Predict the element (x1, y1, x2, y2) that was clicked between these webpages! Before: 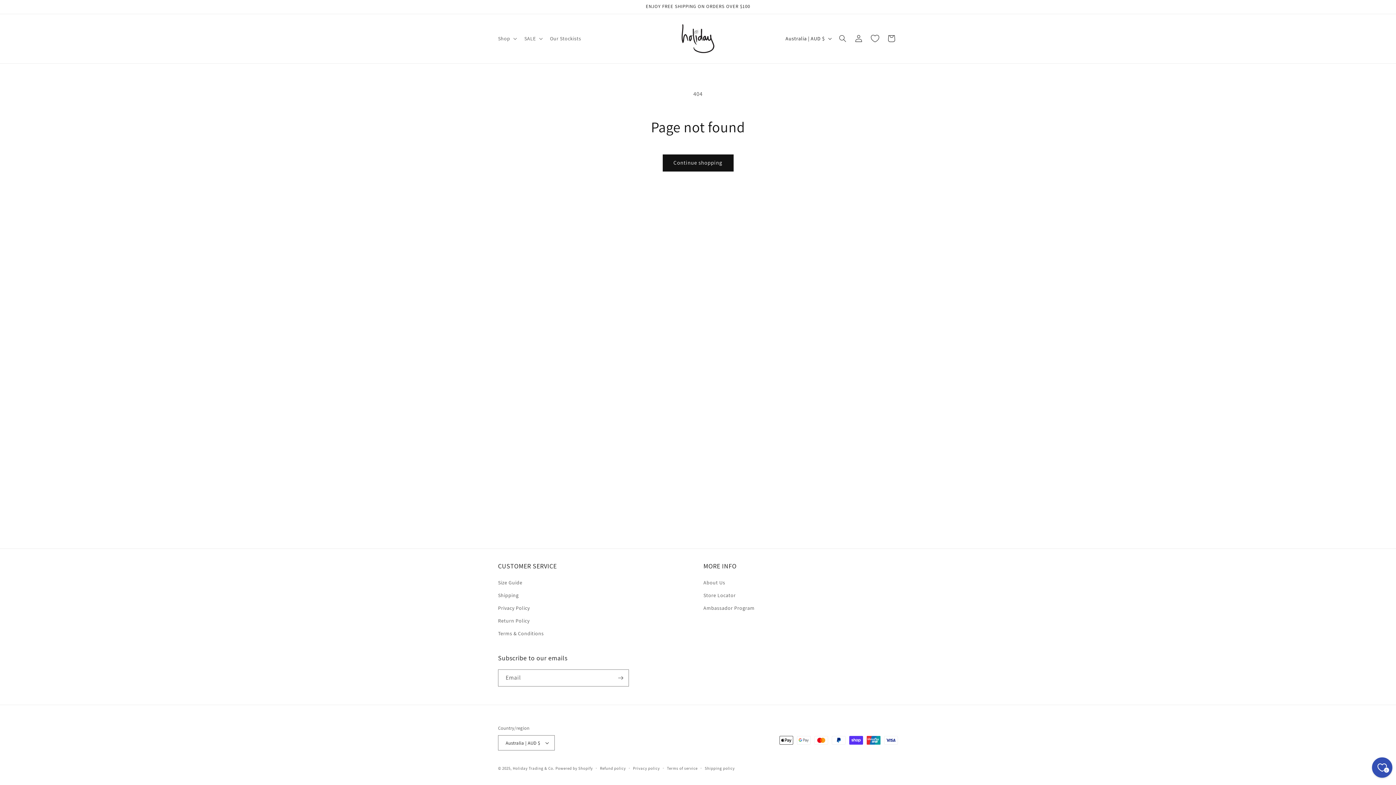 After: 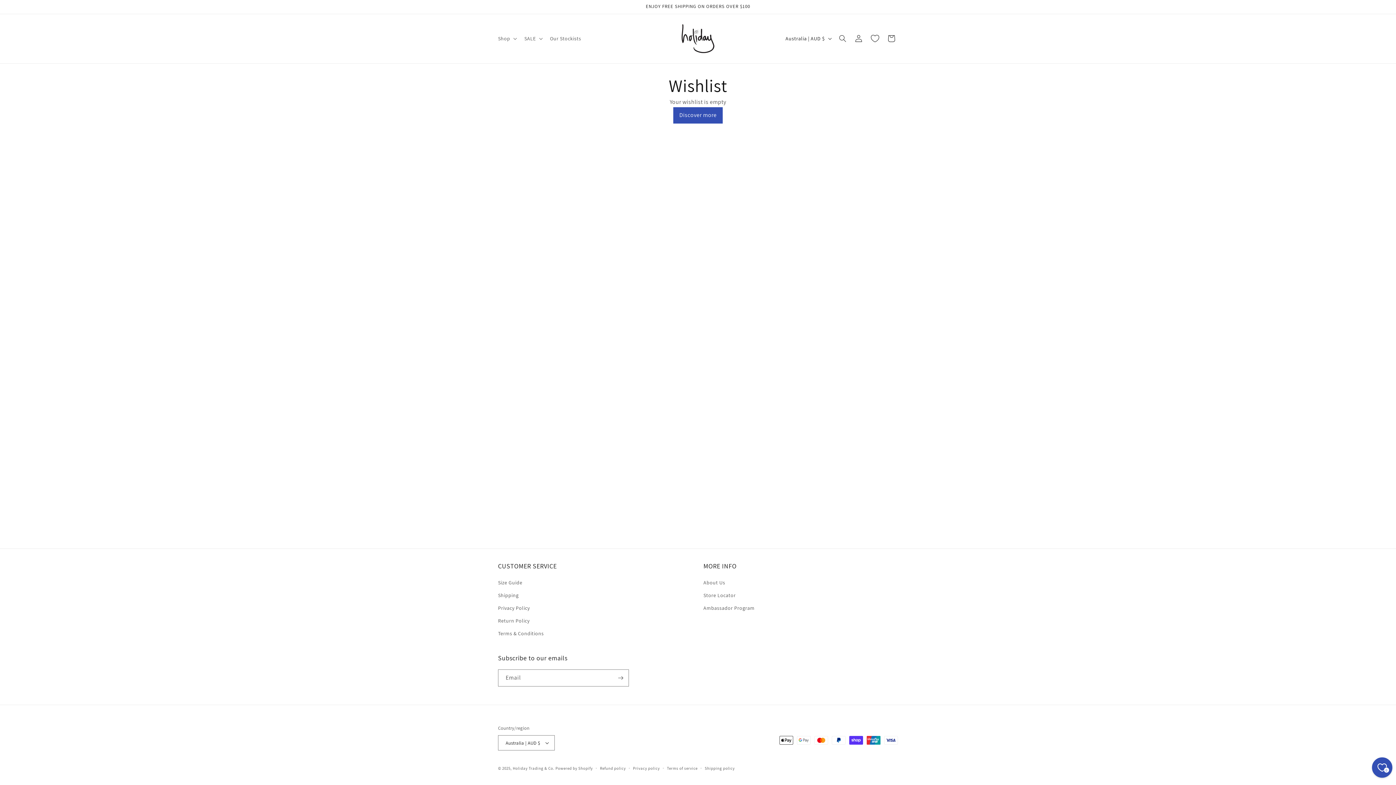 Action: bbox: (1372, 757, 1392, 778) label: Wishlist